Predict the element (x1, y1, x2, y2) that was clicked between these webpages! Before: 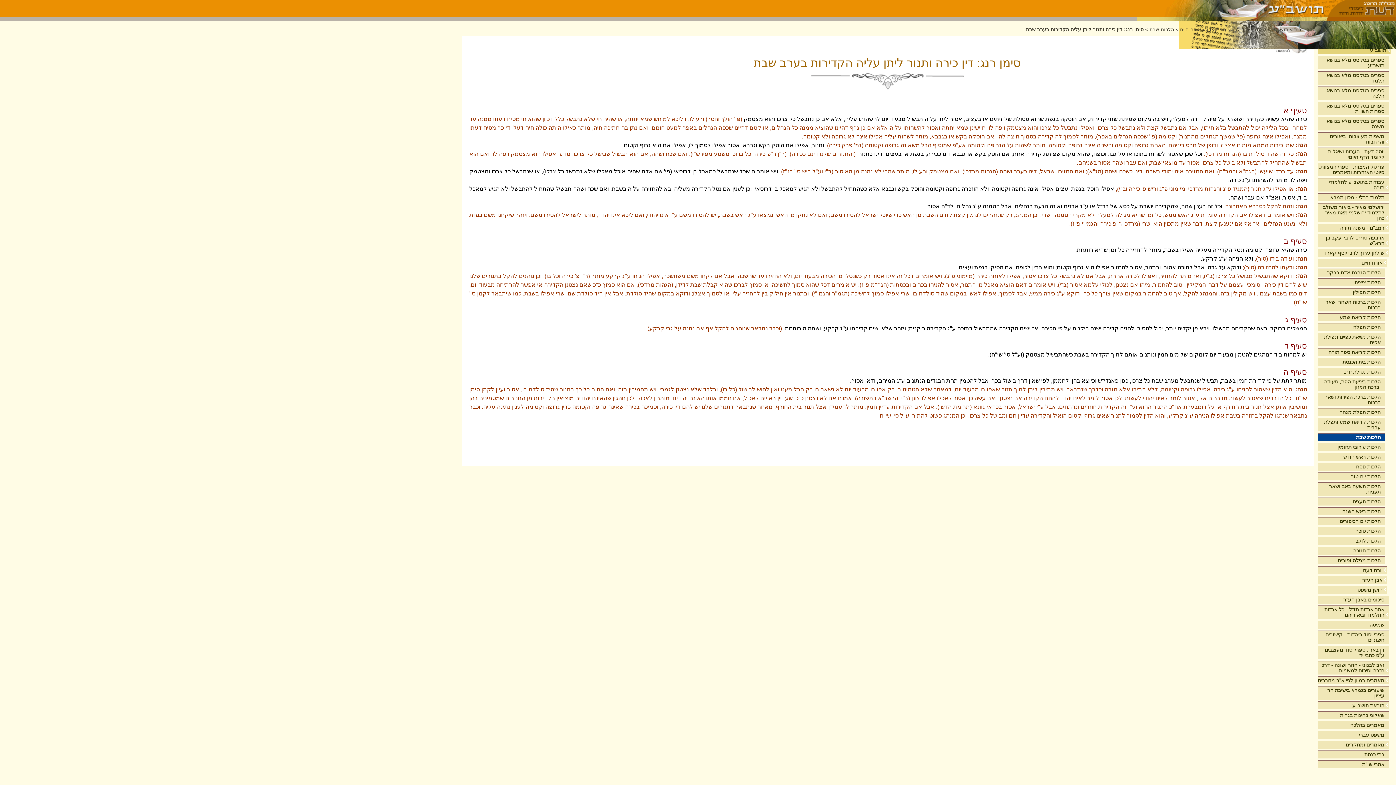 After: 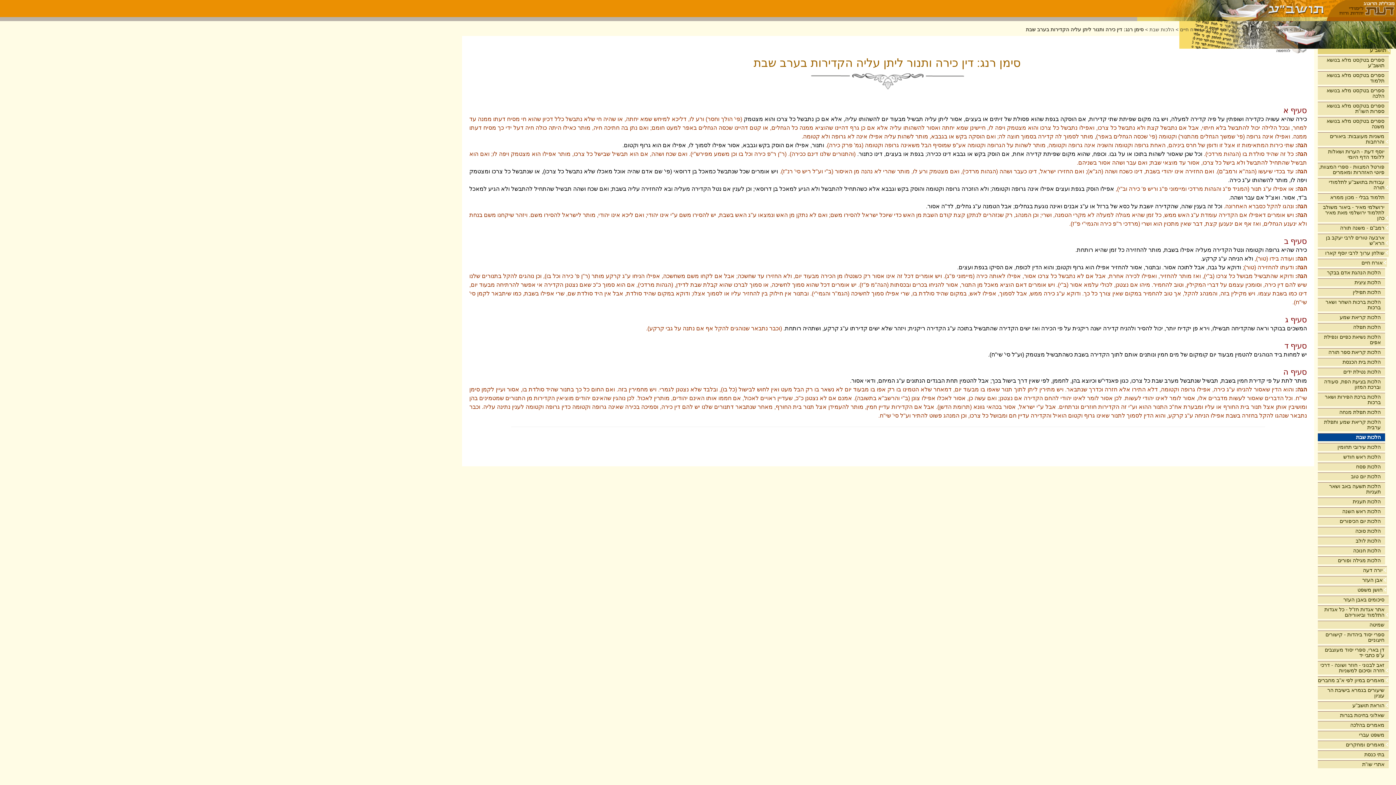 Action: bbox: (1276, 49, 1307, 55)